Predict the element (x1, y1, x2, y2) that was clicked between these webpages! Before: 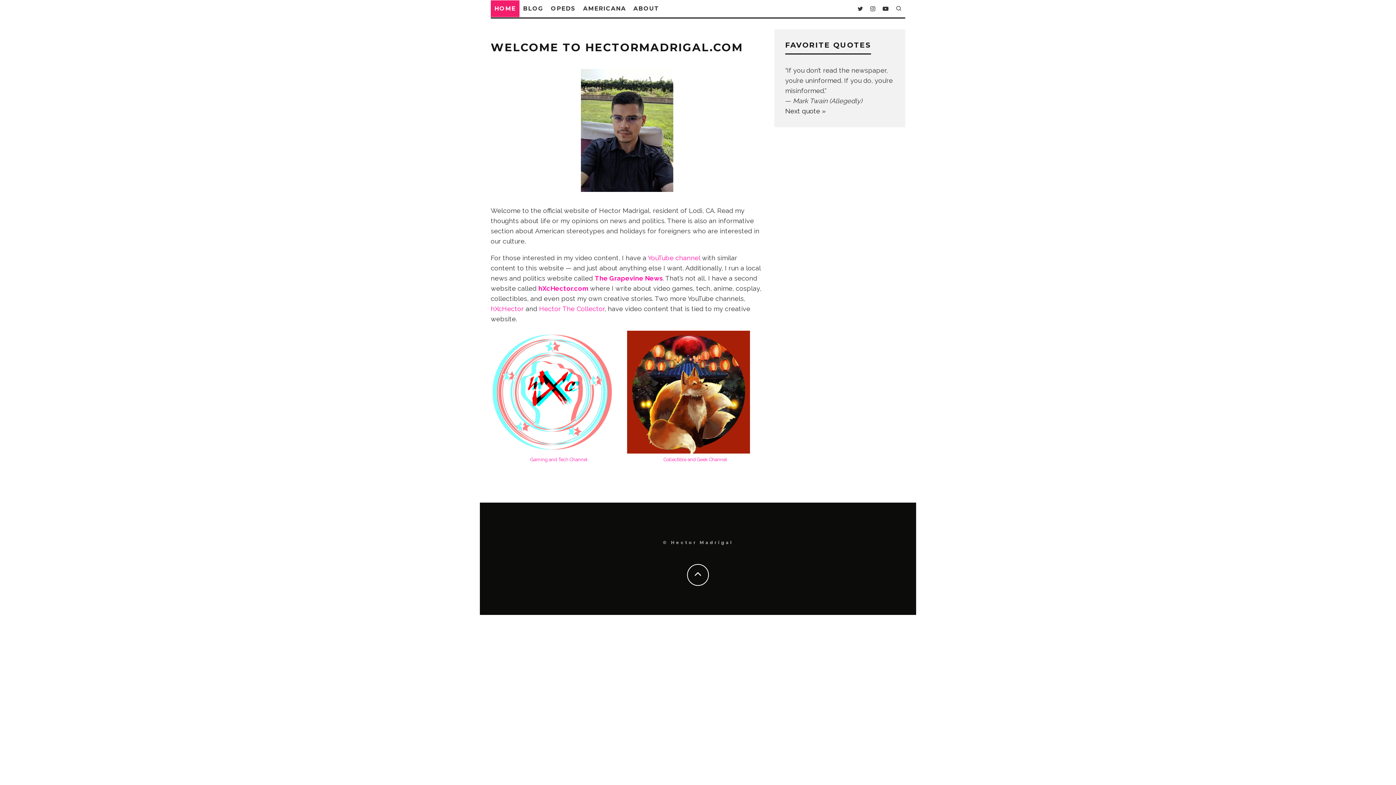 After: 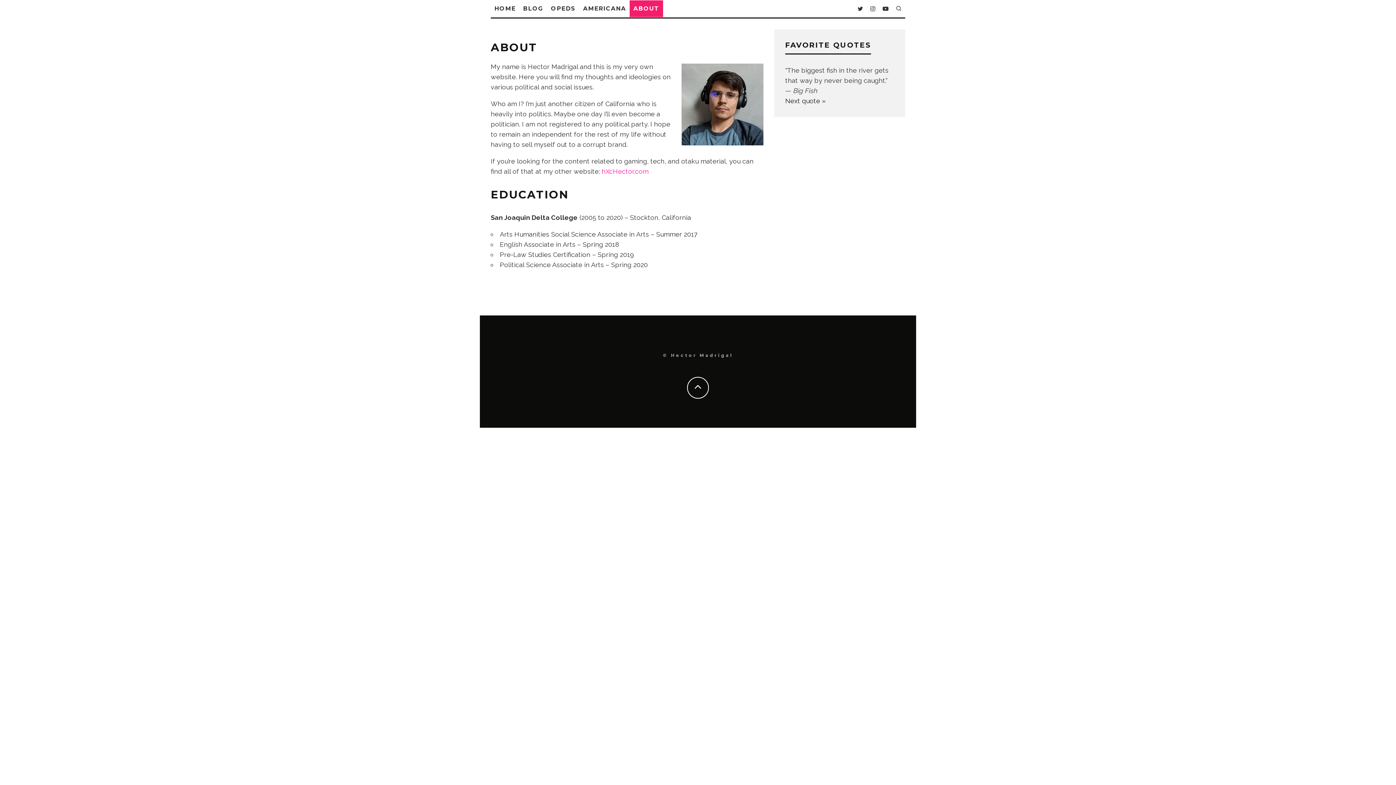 Action: label: ABOUT bbox: (629, 0, 663, 17)